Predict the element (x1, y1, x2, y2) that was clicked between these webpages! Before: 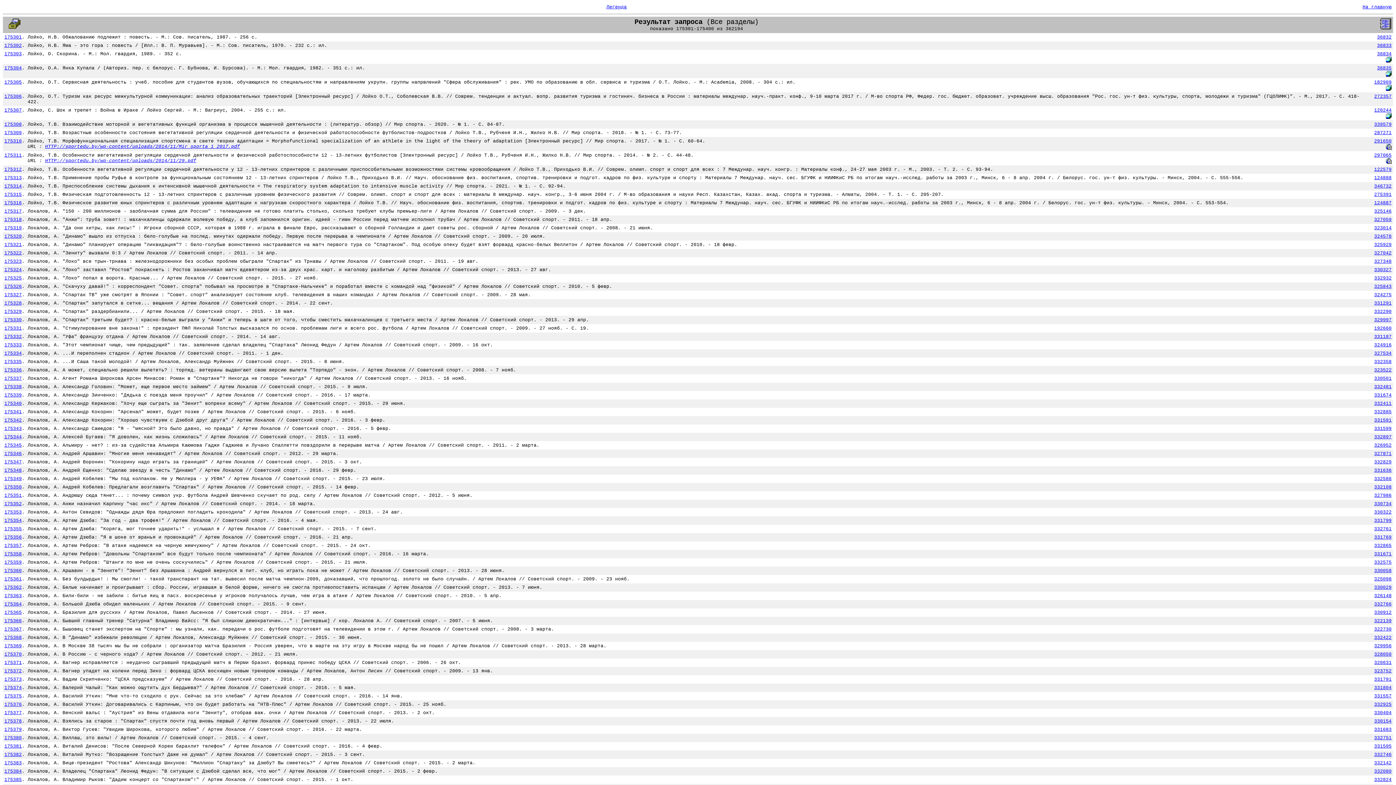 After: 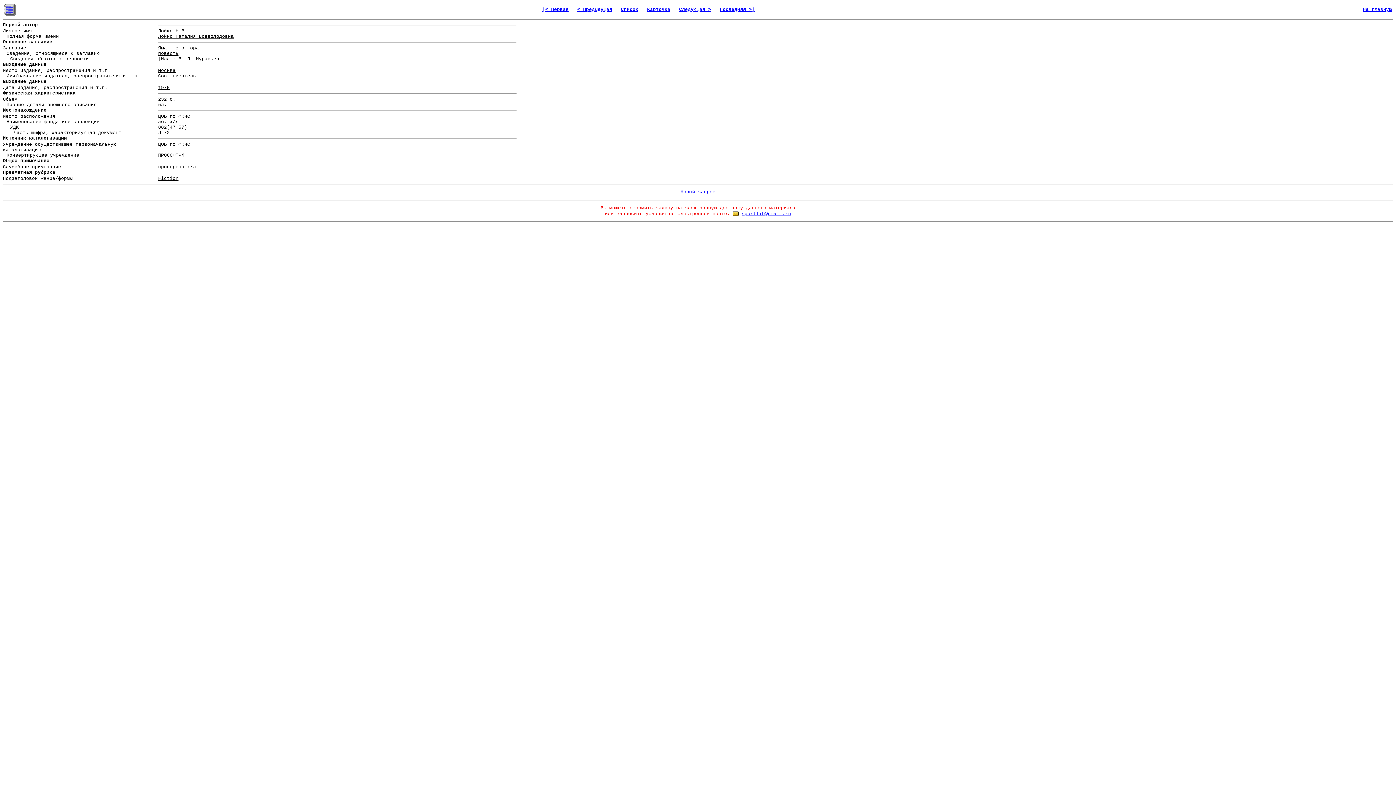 Action: bbox: (1377, 42, 1392, 48) label: 36833